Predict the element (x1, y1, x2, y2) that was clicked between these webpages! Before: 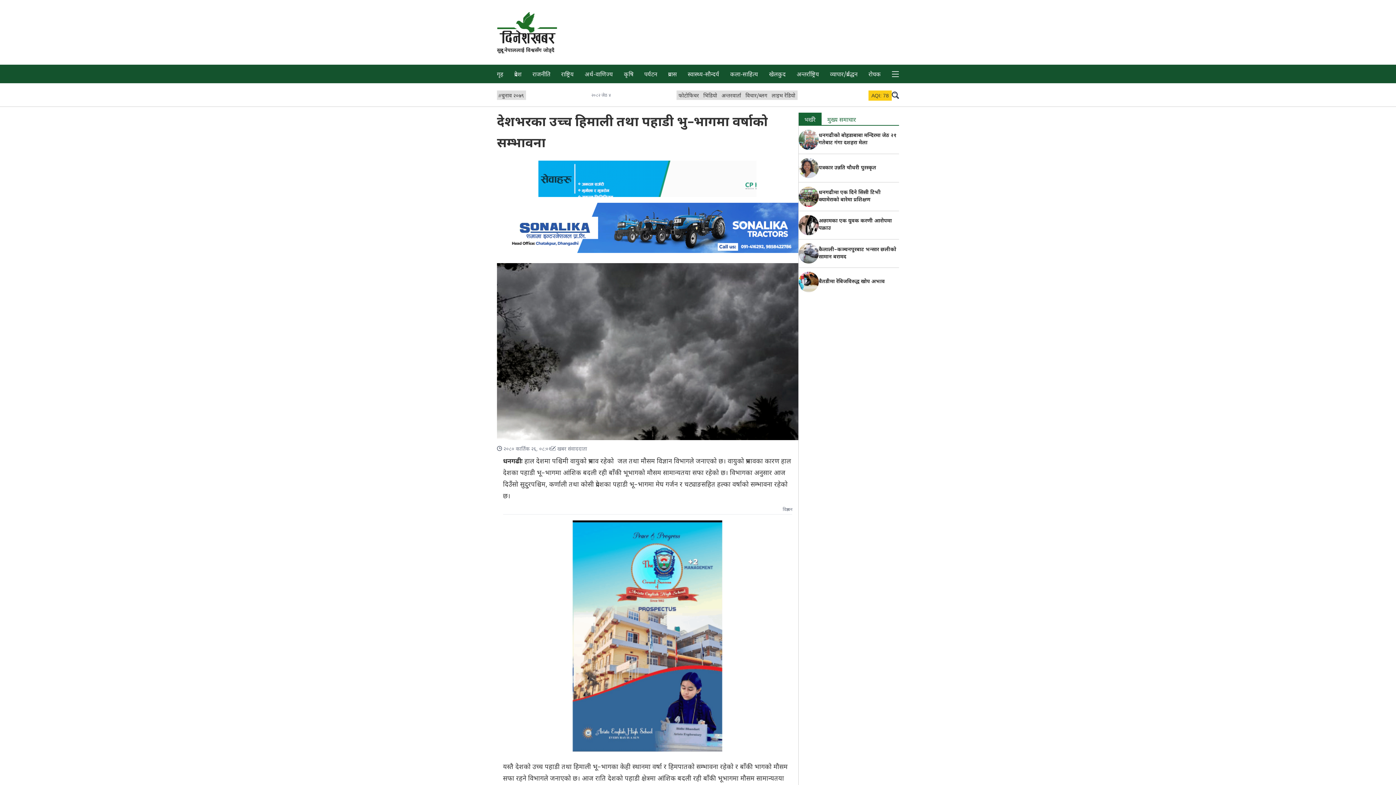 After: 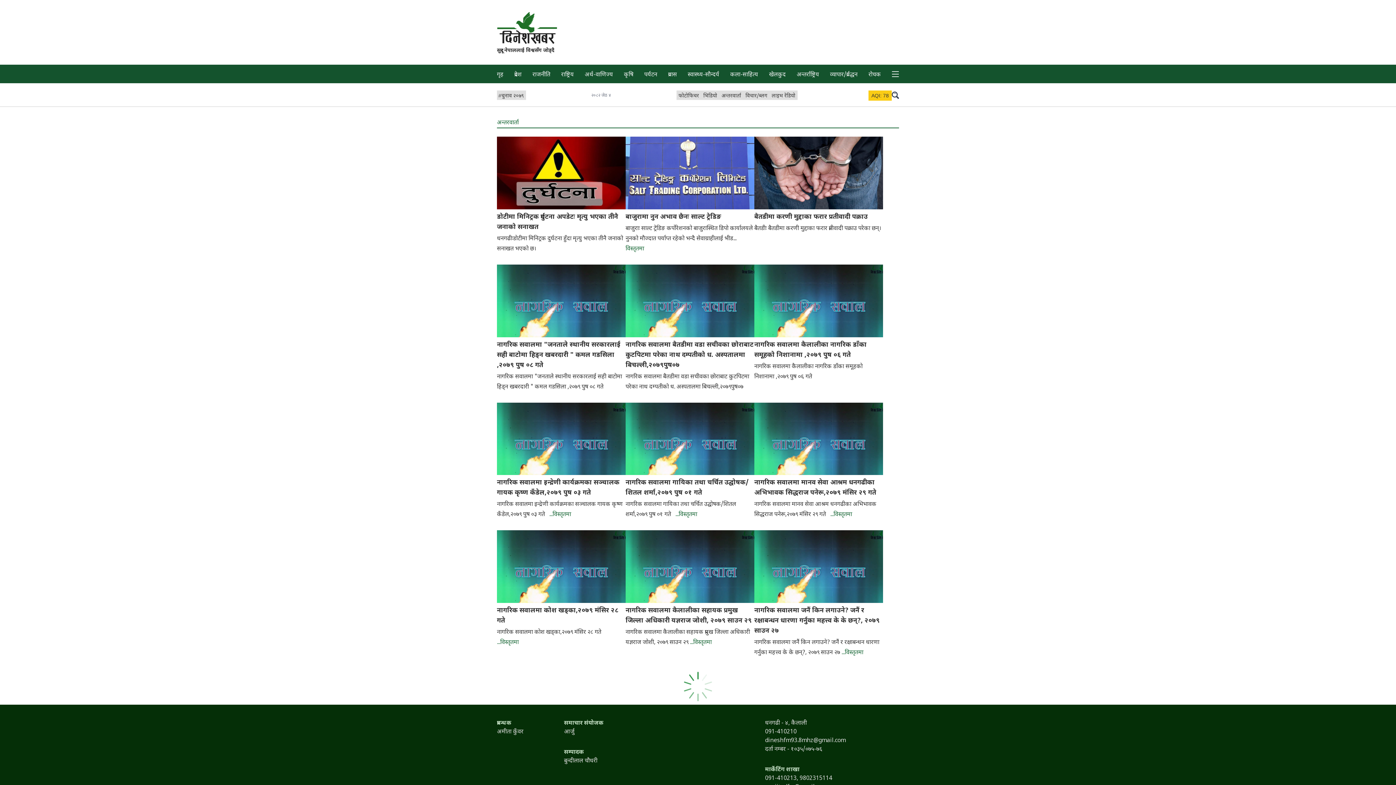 Action: bbox: (719, 90, 743, 99) label: अन्तरवार्ता